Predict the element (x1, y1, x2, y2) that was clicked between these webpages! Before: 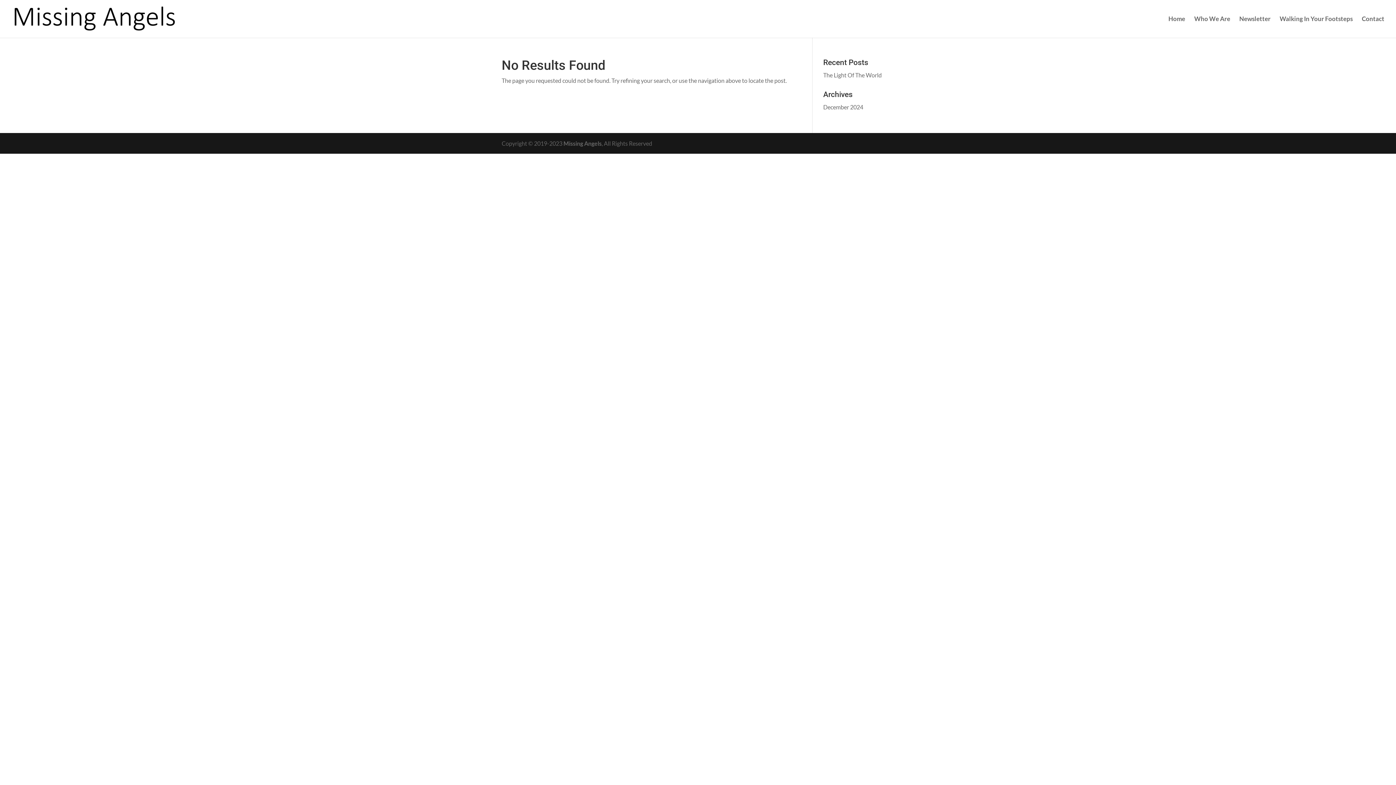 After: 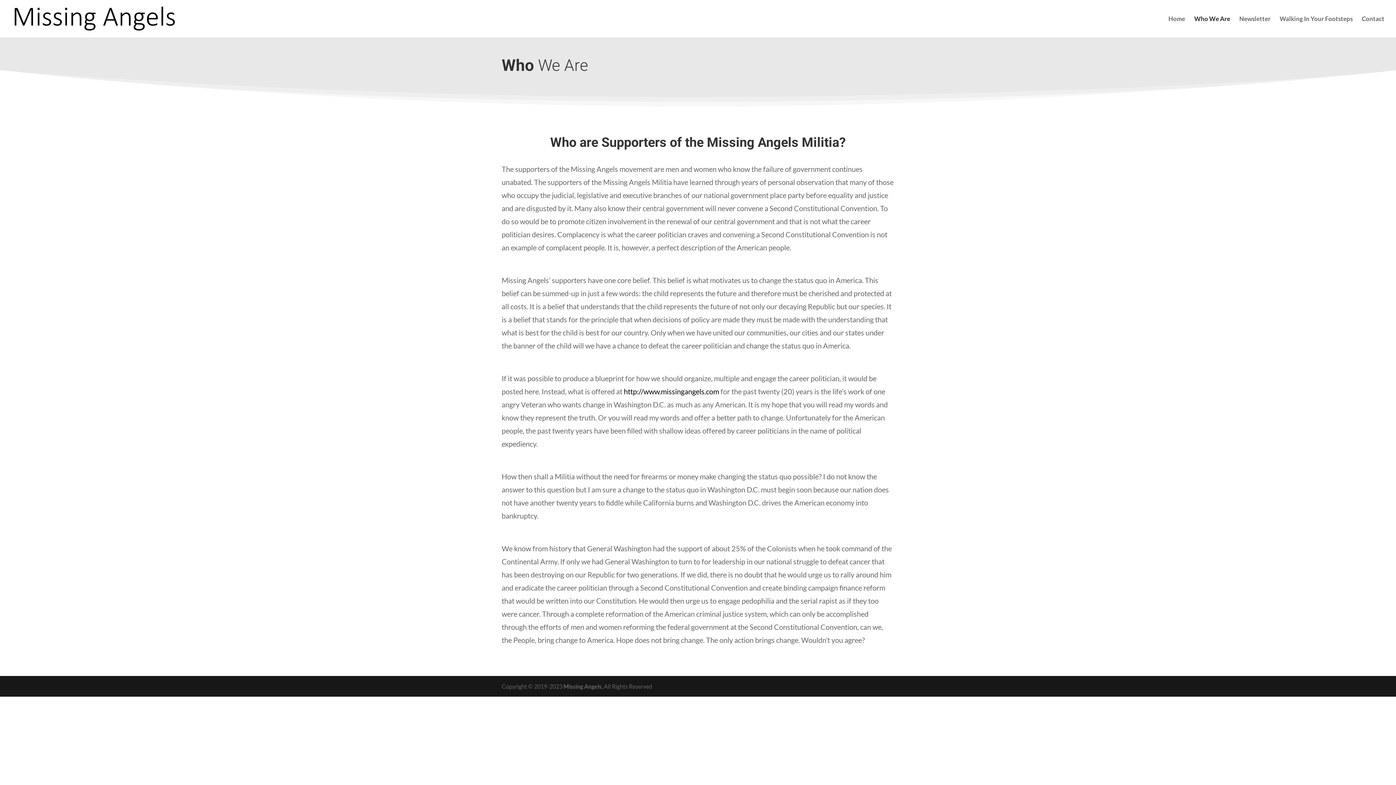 Action: label: Who We Are bbox: (1194, 16, 1230, 37)